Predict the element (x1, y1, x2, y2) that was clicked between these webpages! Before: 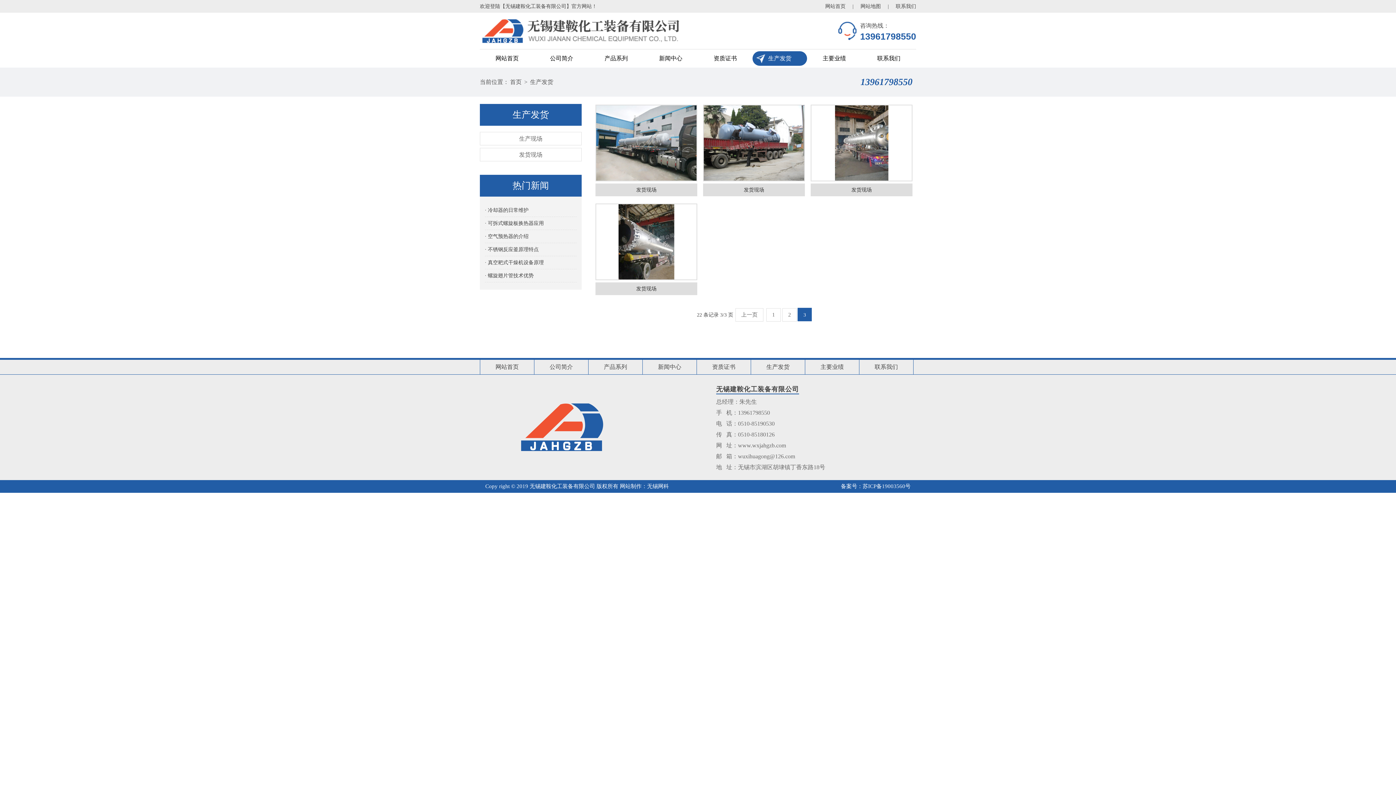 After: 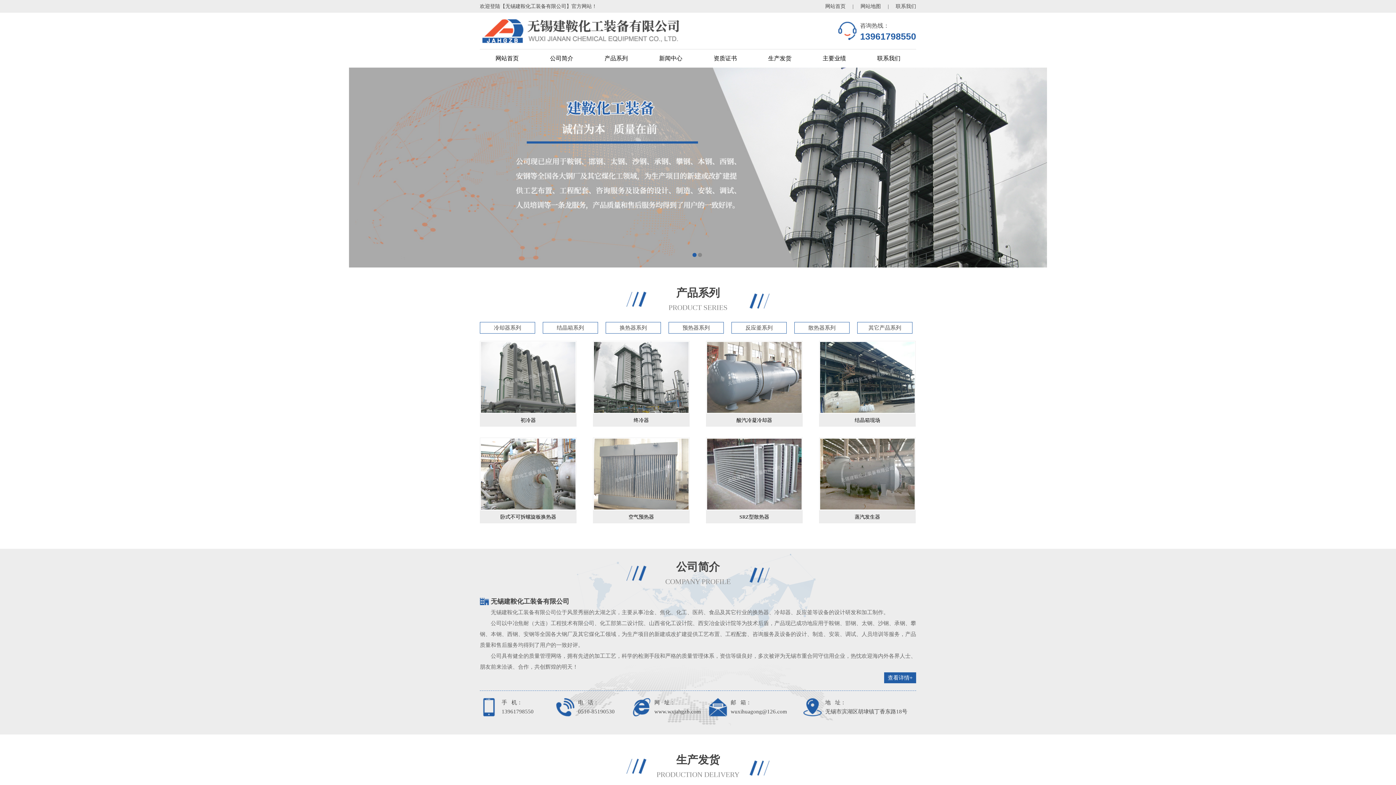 Action: label: 网站首页 bbox: (495, 55, 518, 61)